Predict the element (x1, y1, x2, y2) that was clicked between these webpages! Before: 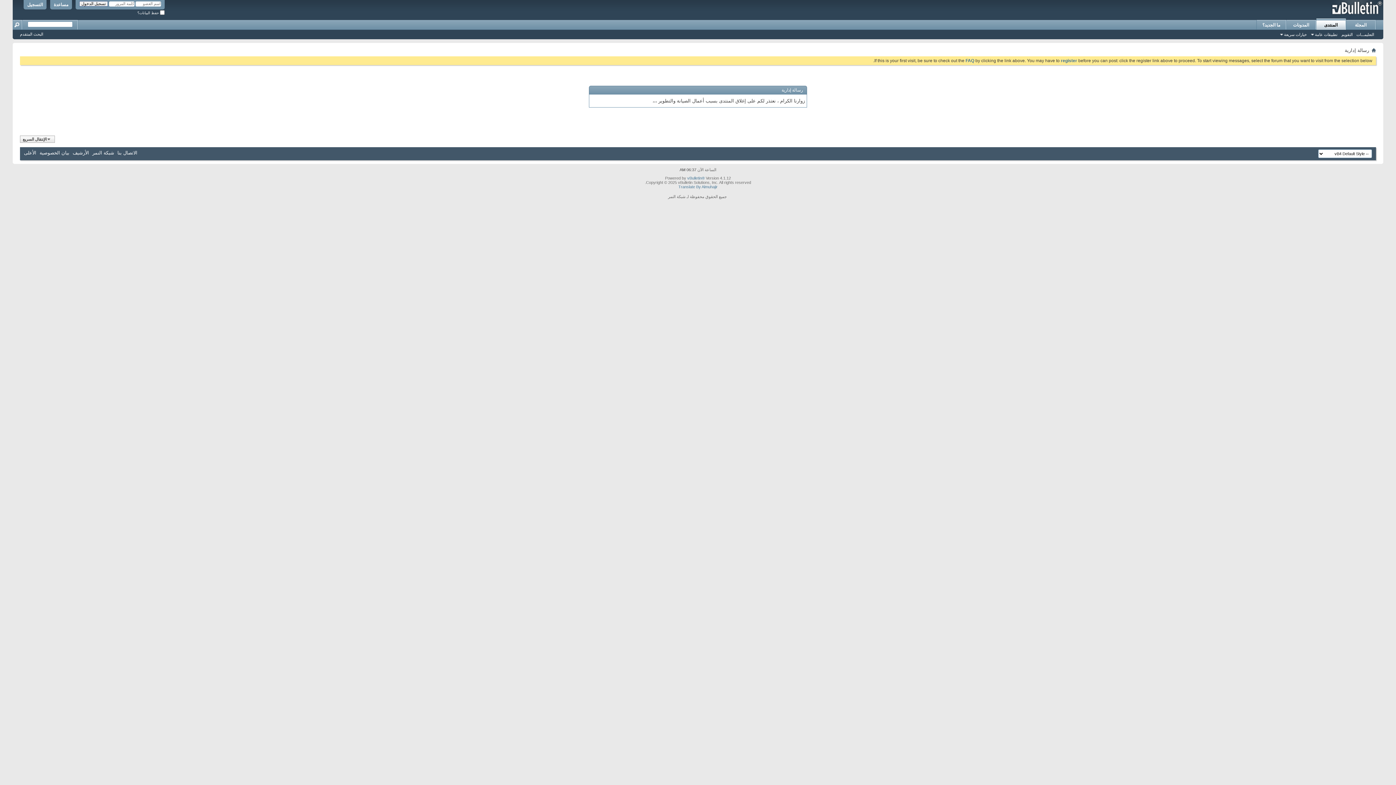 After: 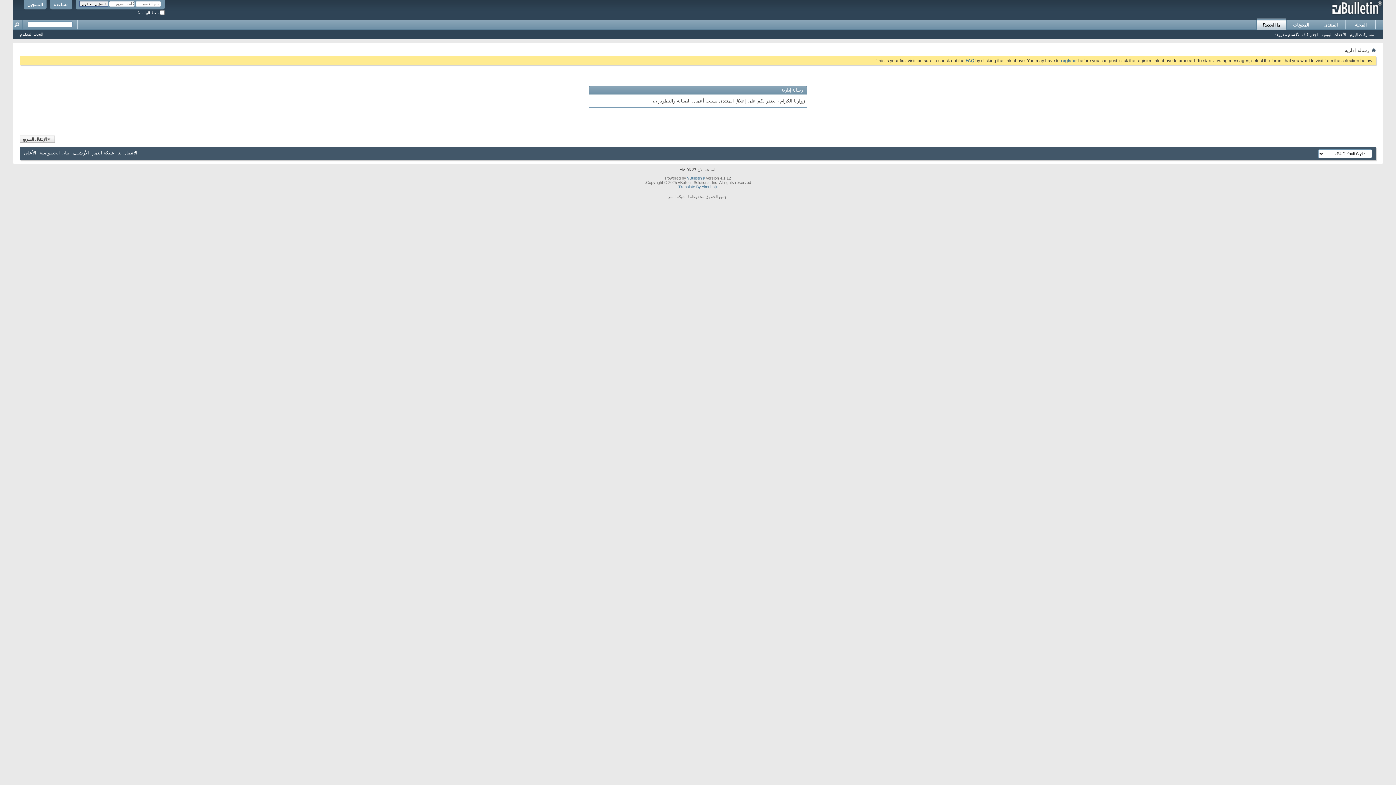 Action: bbox: (1257, 20, 1286, 29) label: ما الجديد؟